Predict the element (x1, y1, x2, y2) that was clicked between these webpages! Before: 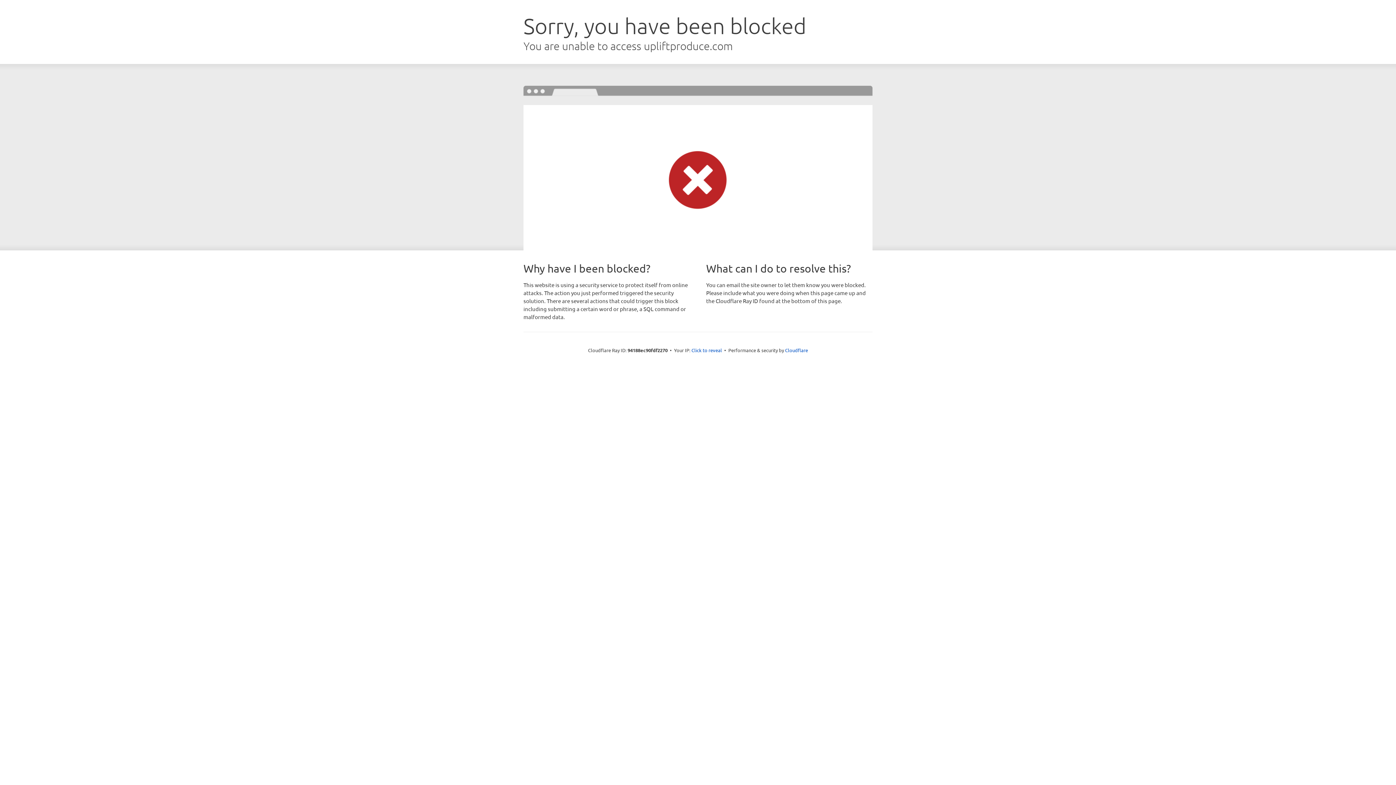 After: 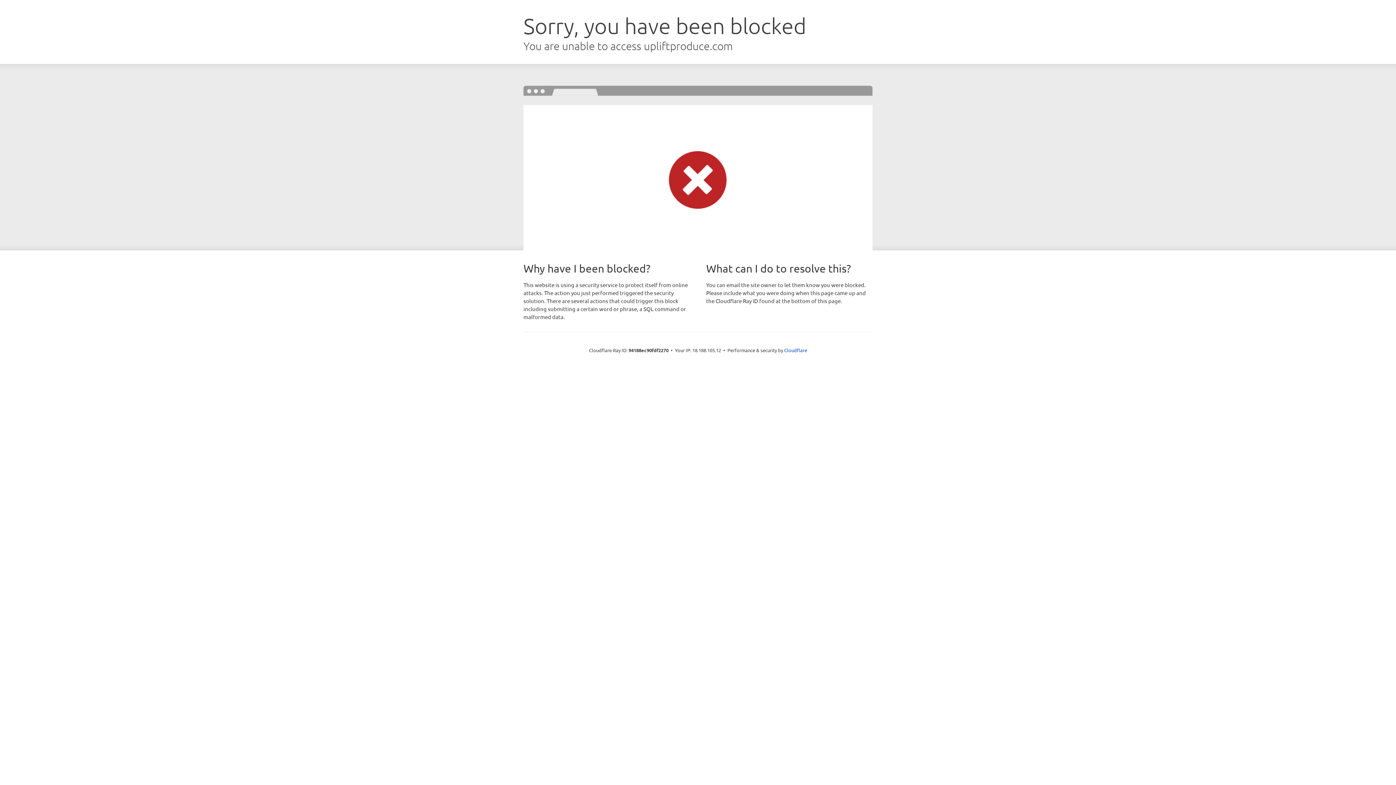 Action: bbox: (691, 346, 722, 353) label: Click to reveal